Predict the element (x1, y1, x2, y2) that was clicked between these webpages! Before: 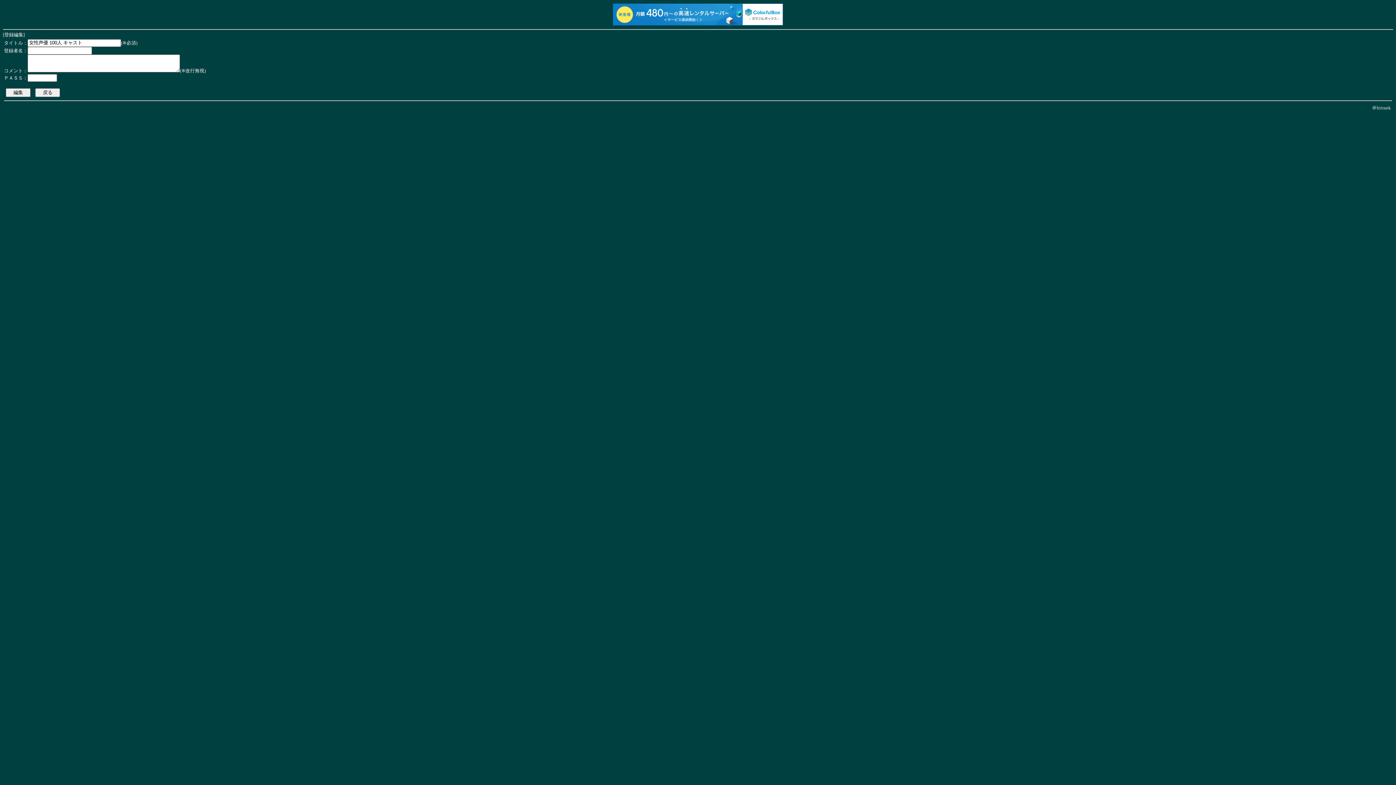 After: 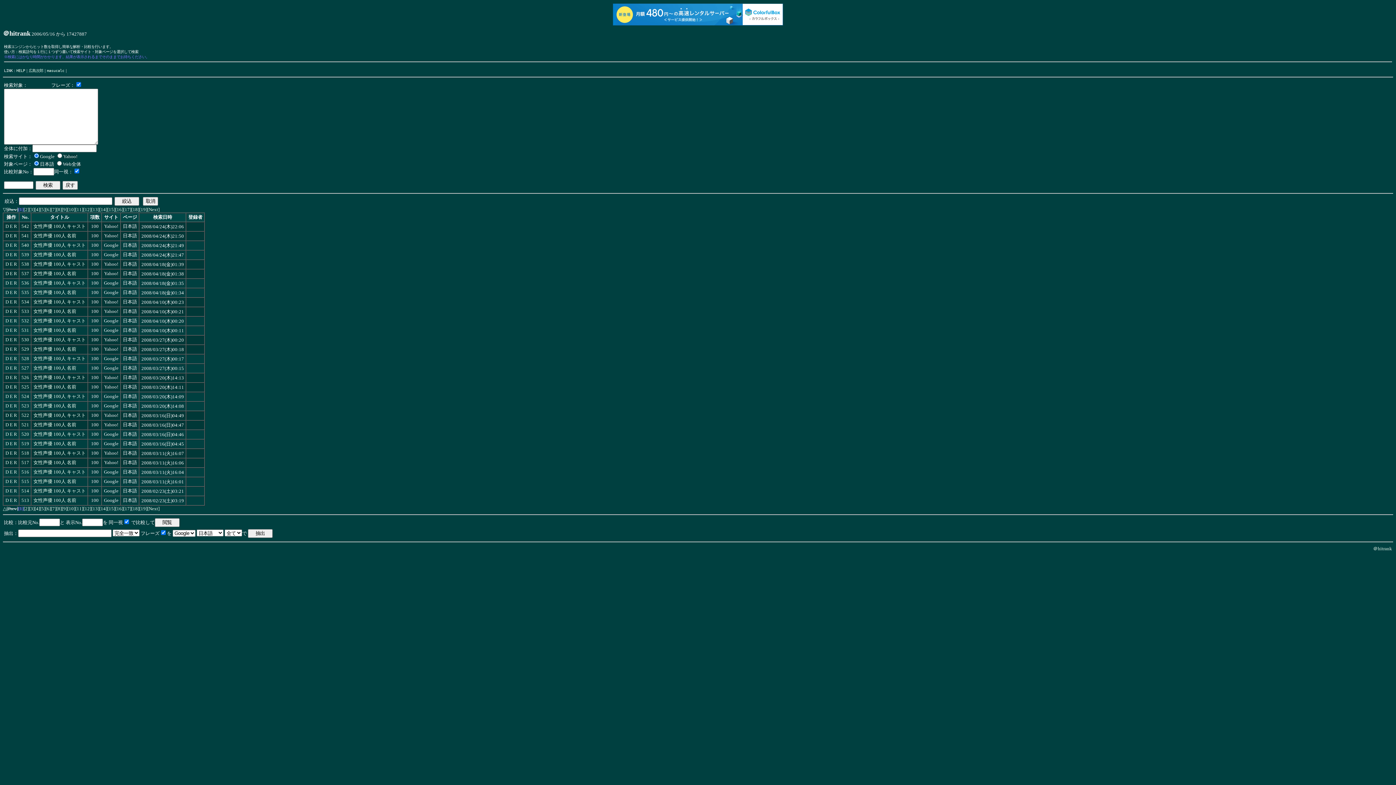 Action: bbox: (1372, 104, 1391, 110) label: ＠hitrank